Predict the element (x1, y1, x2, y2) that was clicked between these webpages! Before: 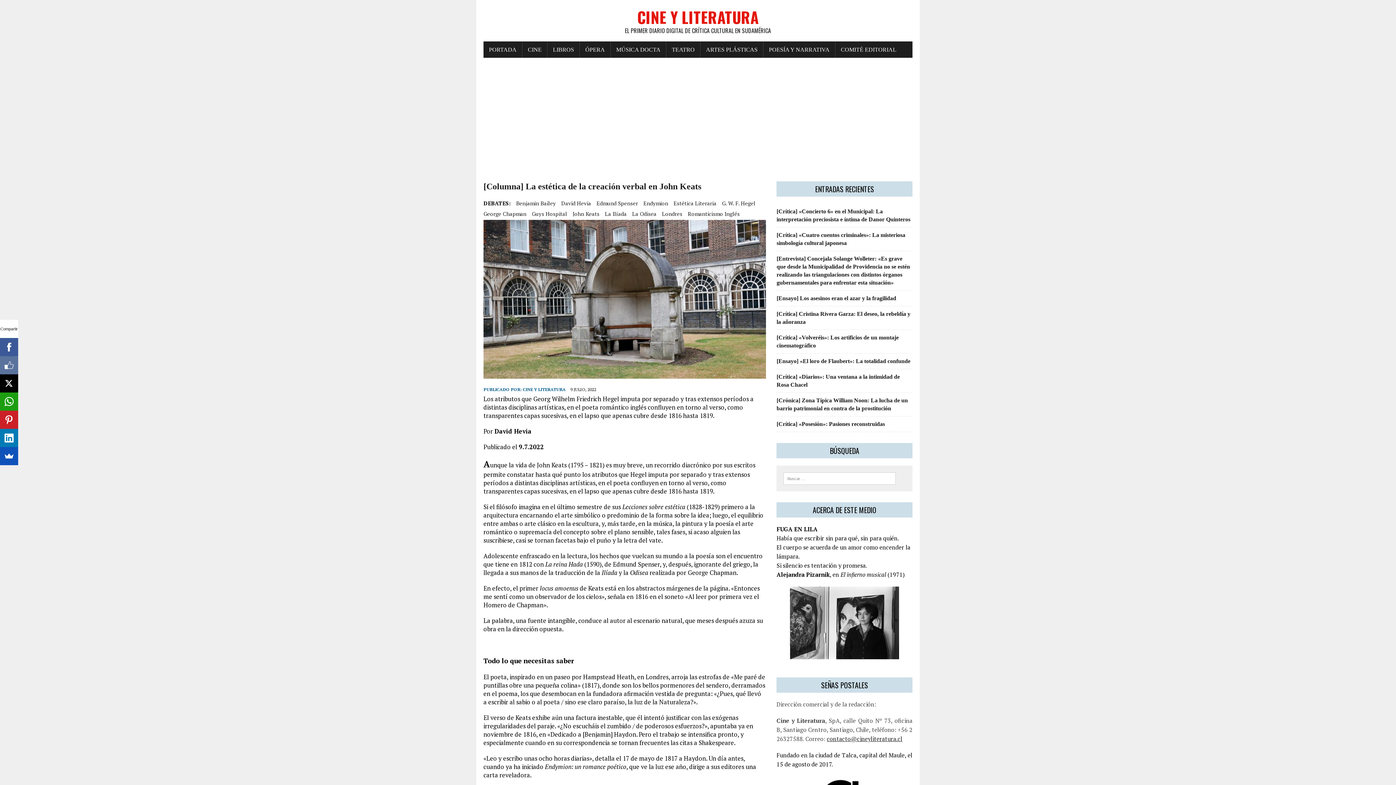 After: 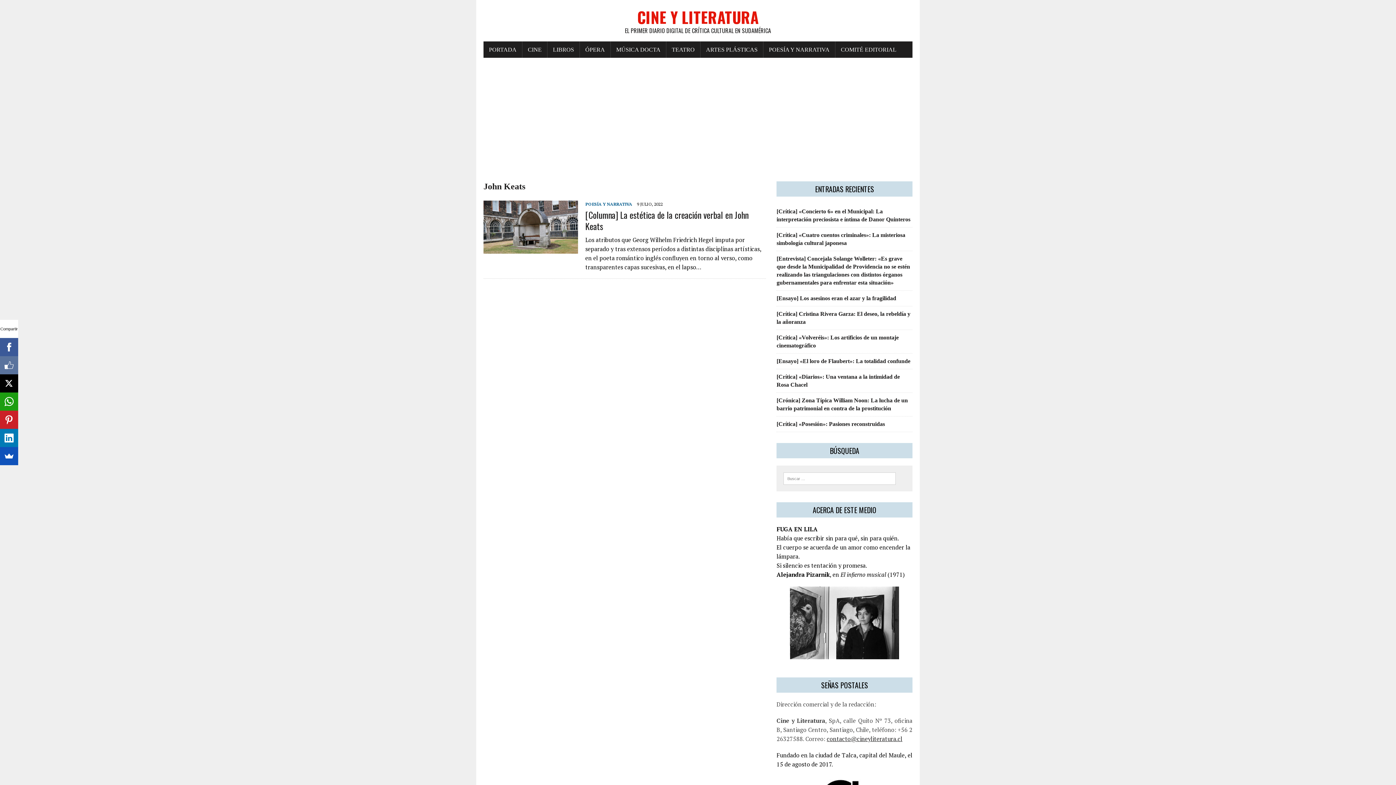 Action: bbox: (572, 209, 599, 218) label: John Keats